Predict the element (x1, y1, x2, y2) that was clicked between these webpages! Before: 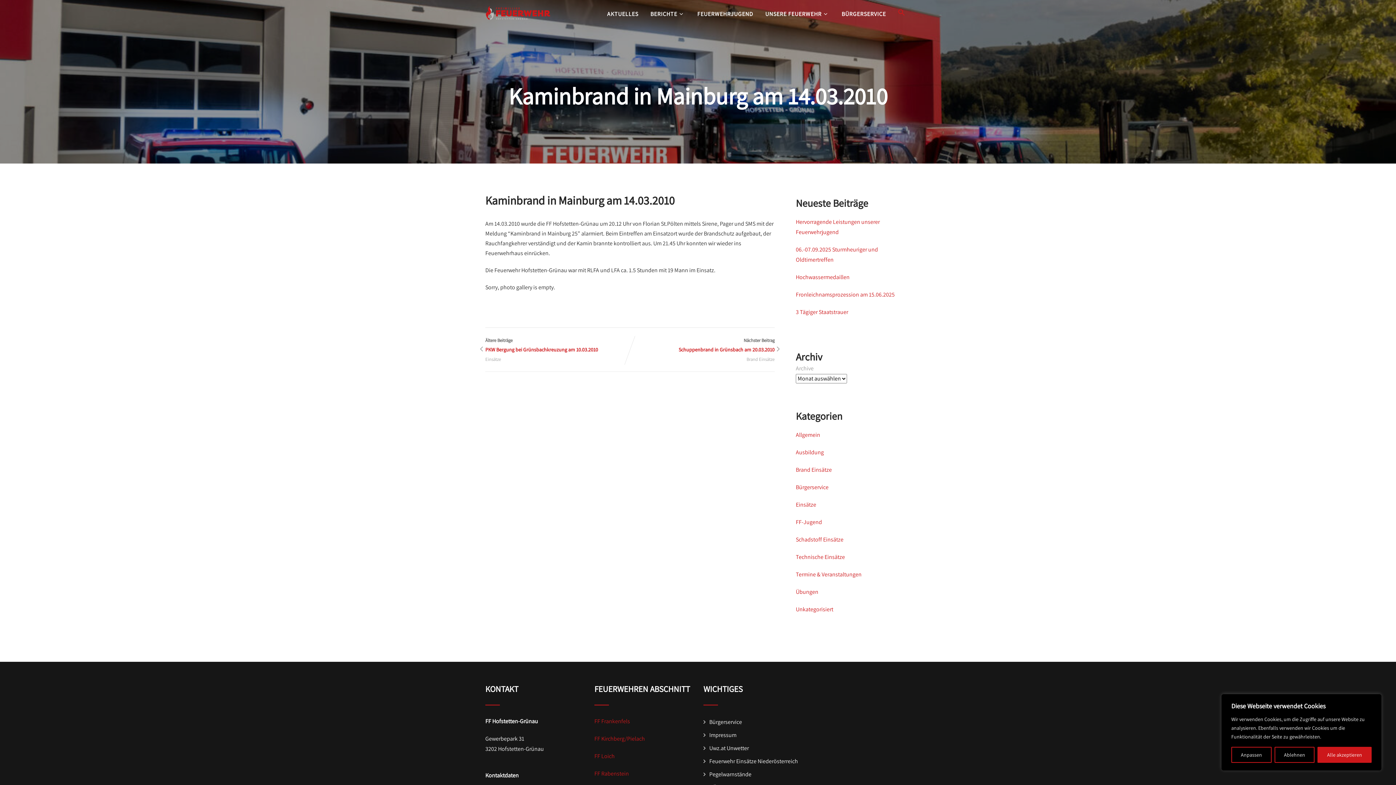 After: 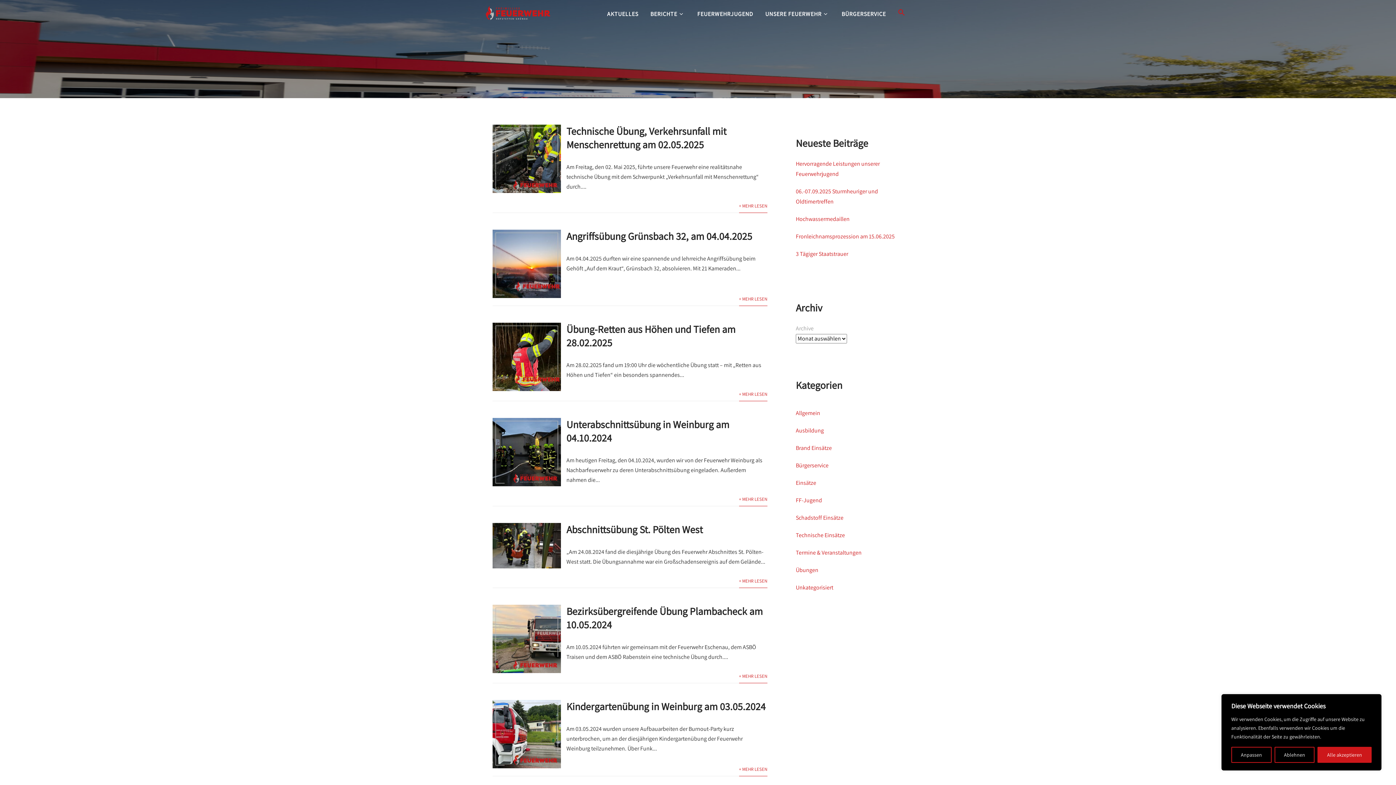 Action: label: Übungen bbox: (796, 588, 818, 596)